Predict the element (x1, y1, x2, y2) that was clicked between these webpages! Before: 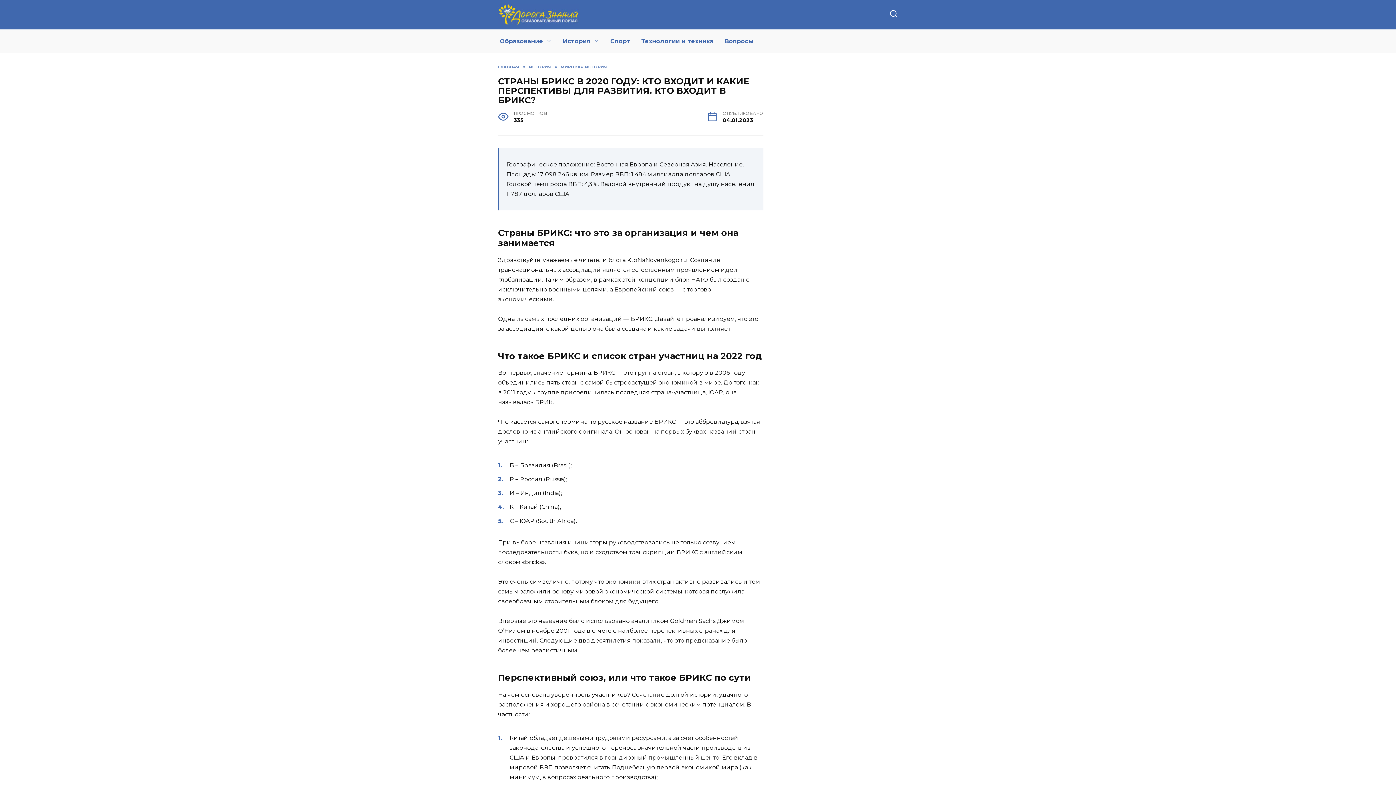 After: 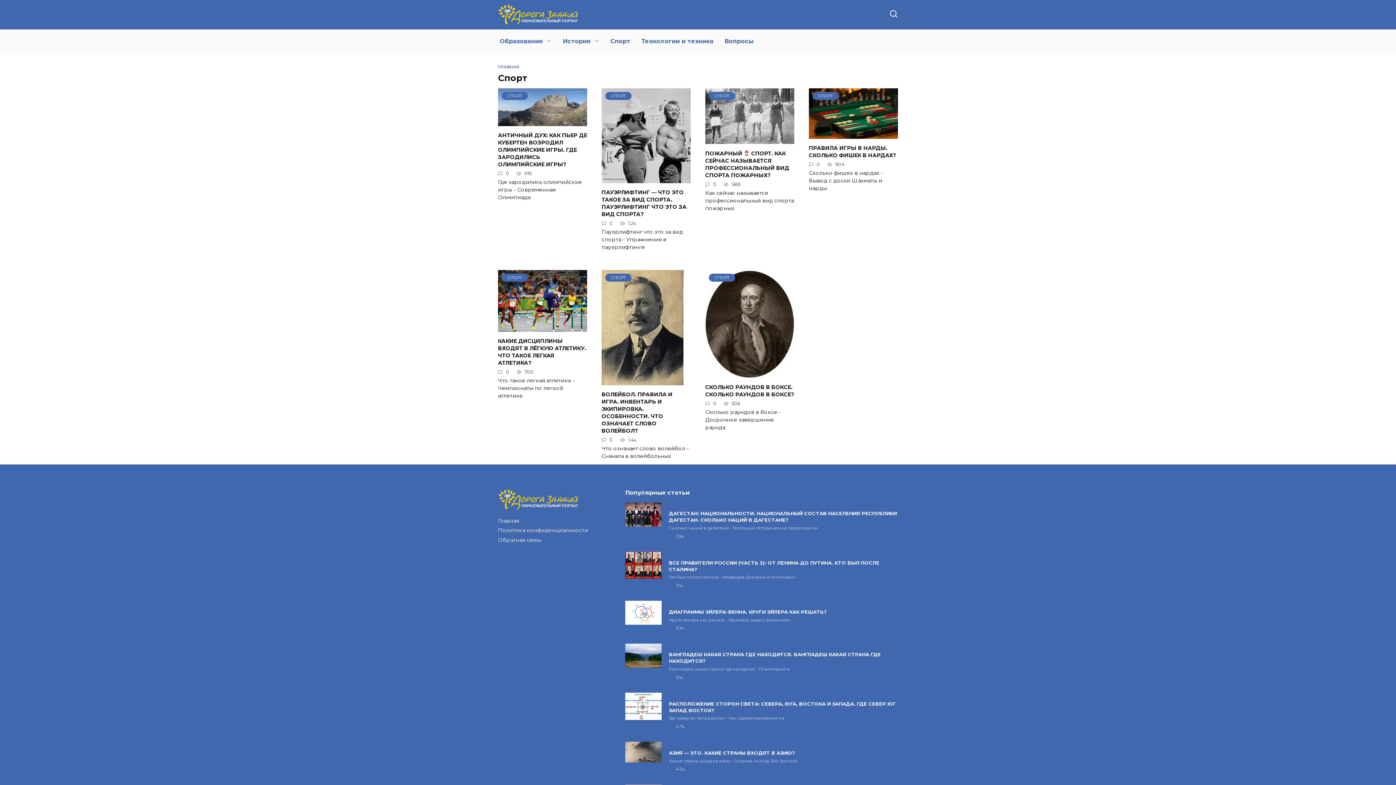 Action: bbox: (605, 29, 636, 53) label: Спорт